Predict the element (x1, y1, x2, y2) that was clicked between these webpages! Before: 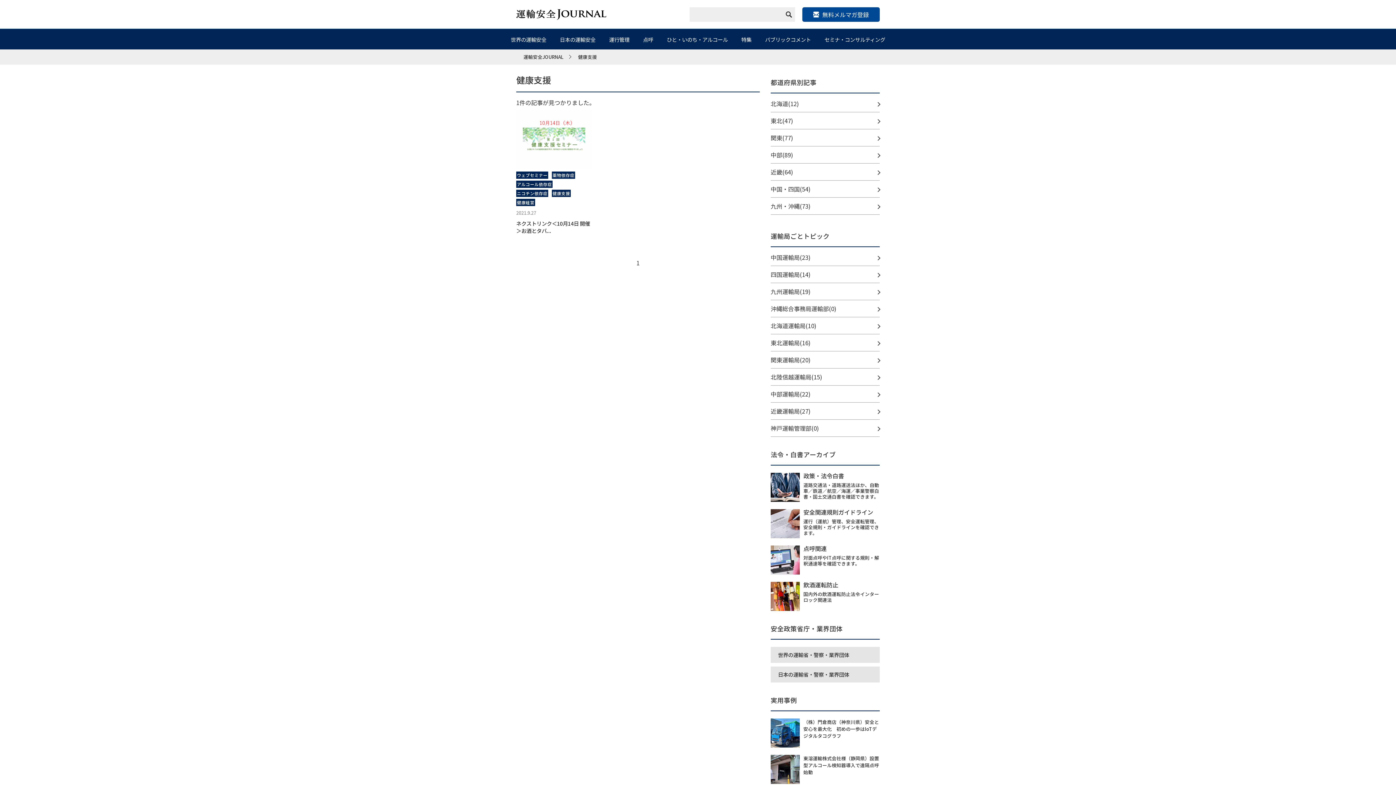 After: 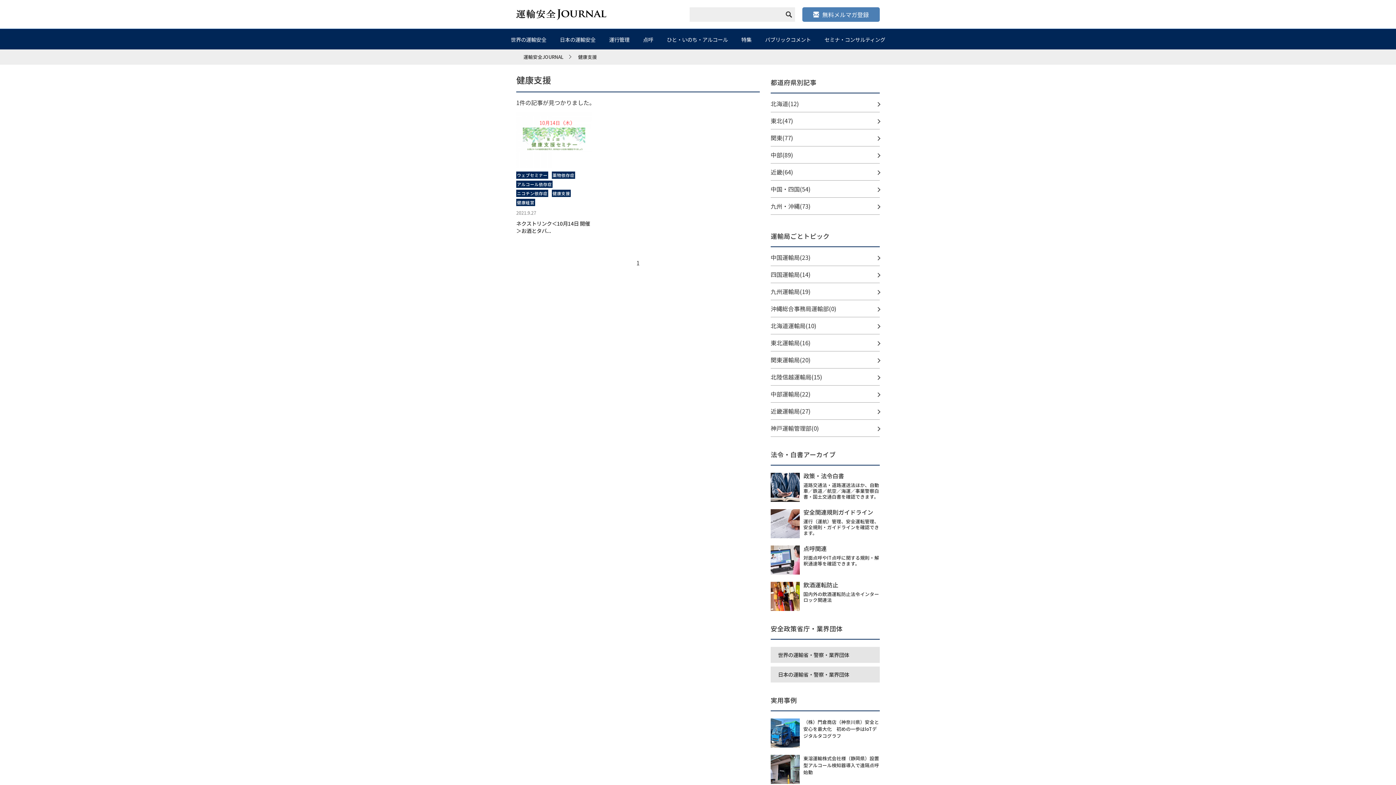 Action: bbox: (802, 7, 880, 21) label: 無料メルマガ登録